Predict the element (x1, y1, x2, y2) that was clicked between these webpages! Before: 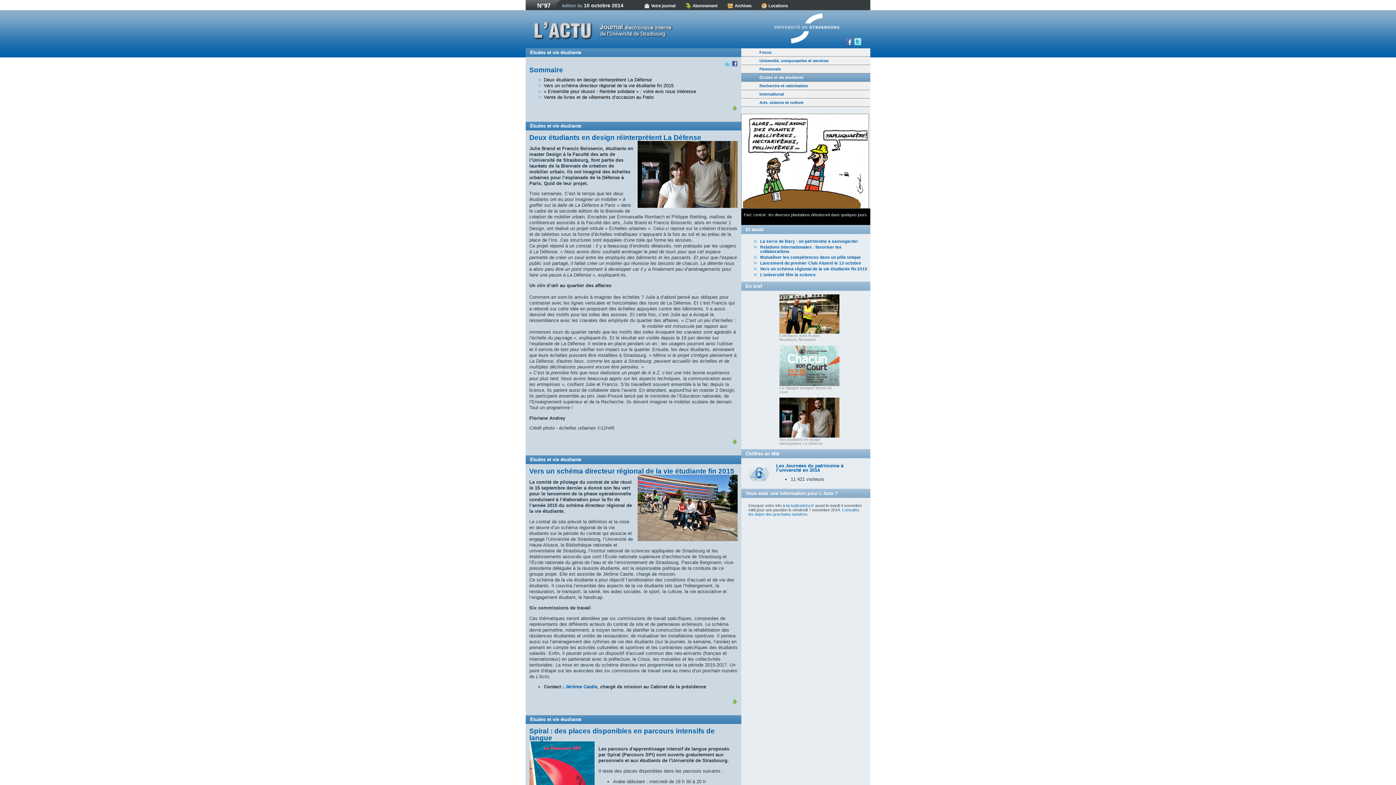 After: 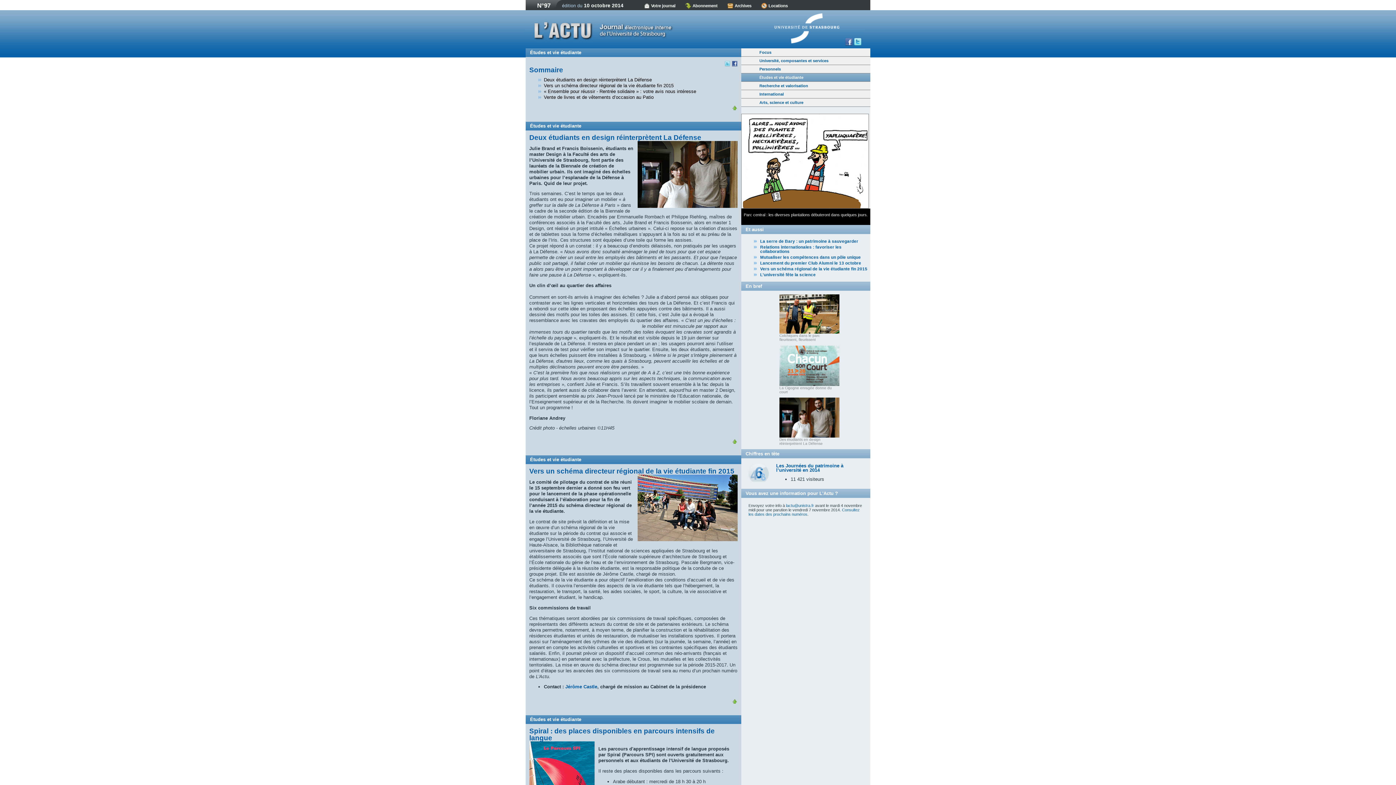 Action: bbox: (732, 699, 737, 703)